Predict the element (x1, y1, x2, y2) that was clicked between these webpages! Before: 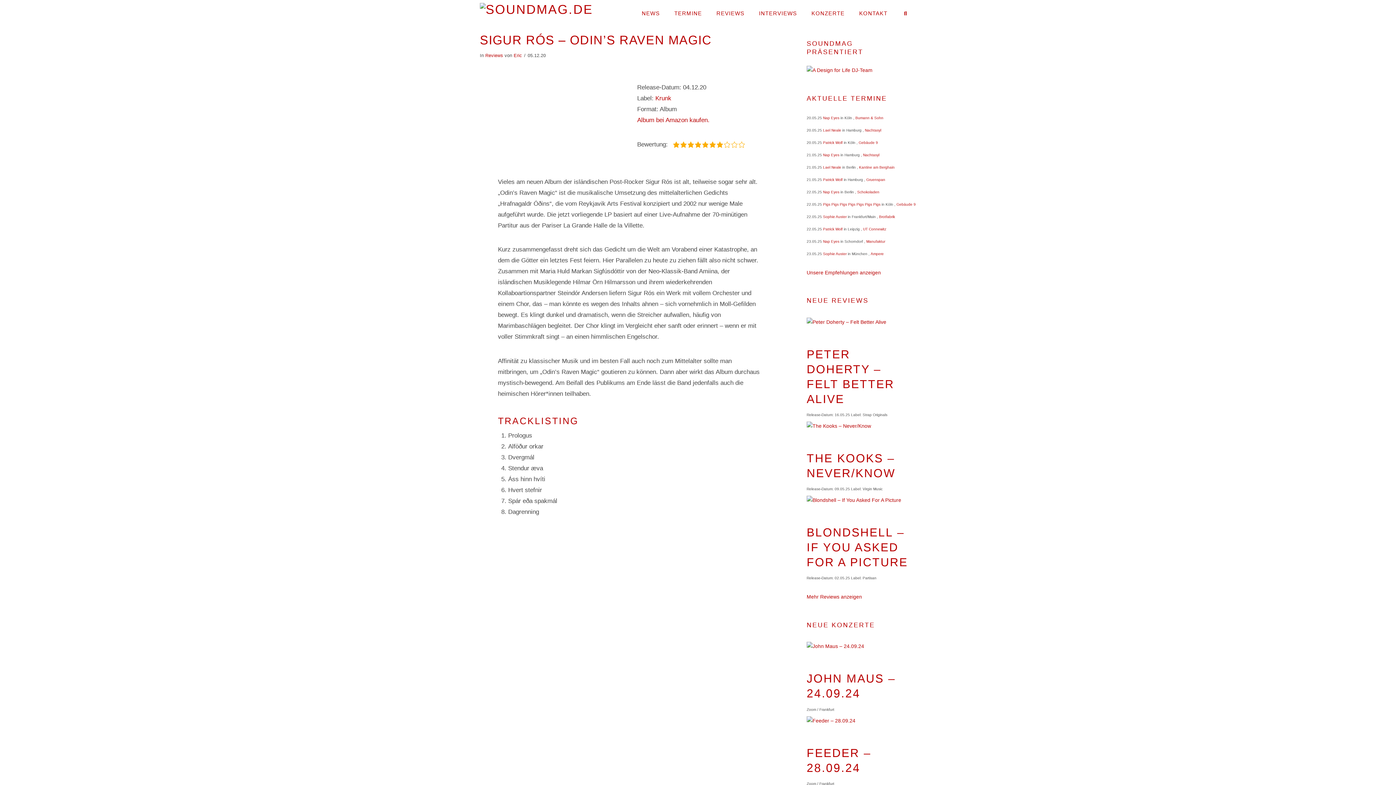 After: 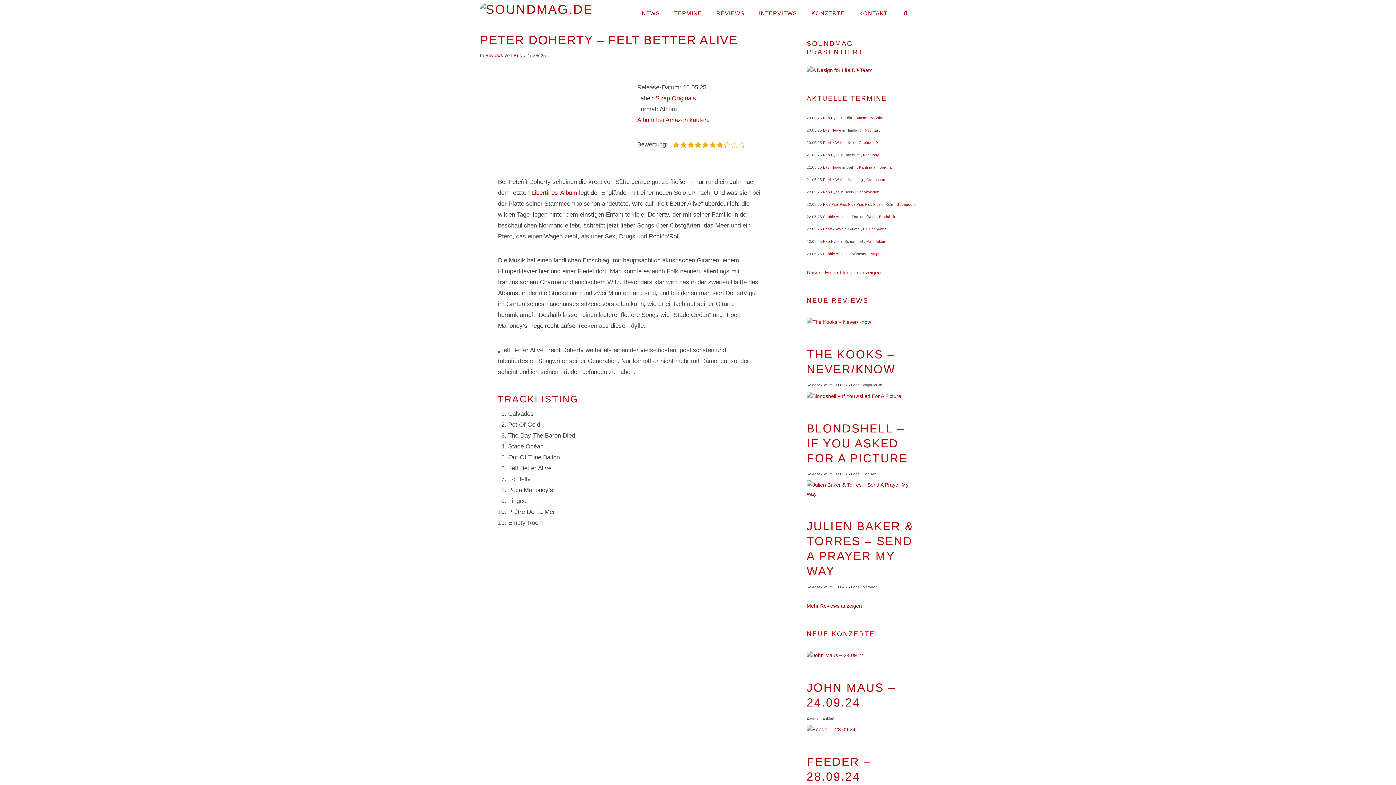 Action: bbox: (806, 344, 916, 409) label: PETER DOHERTY – FELT BETTER ALIVE